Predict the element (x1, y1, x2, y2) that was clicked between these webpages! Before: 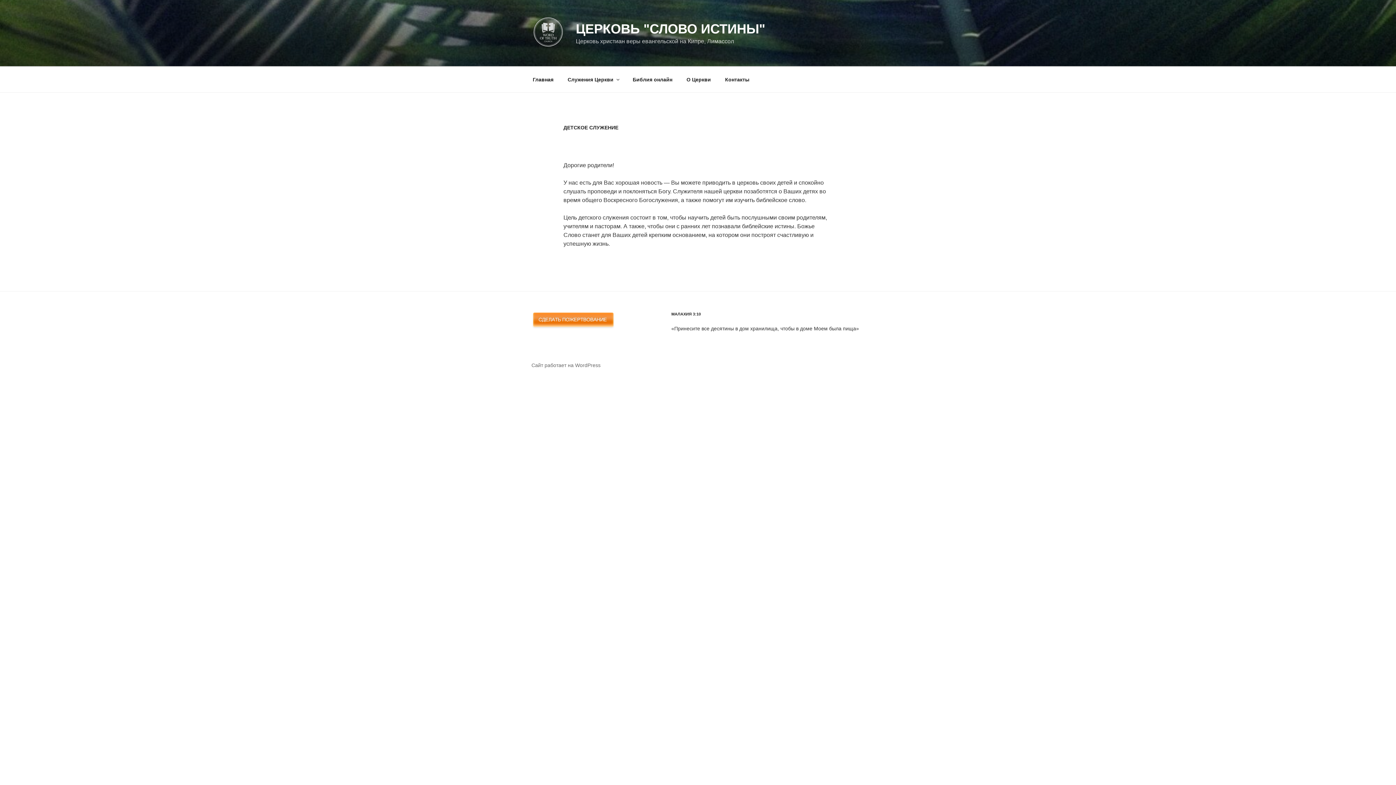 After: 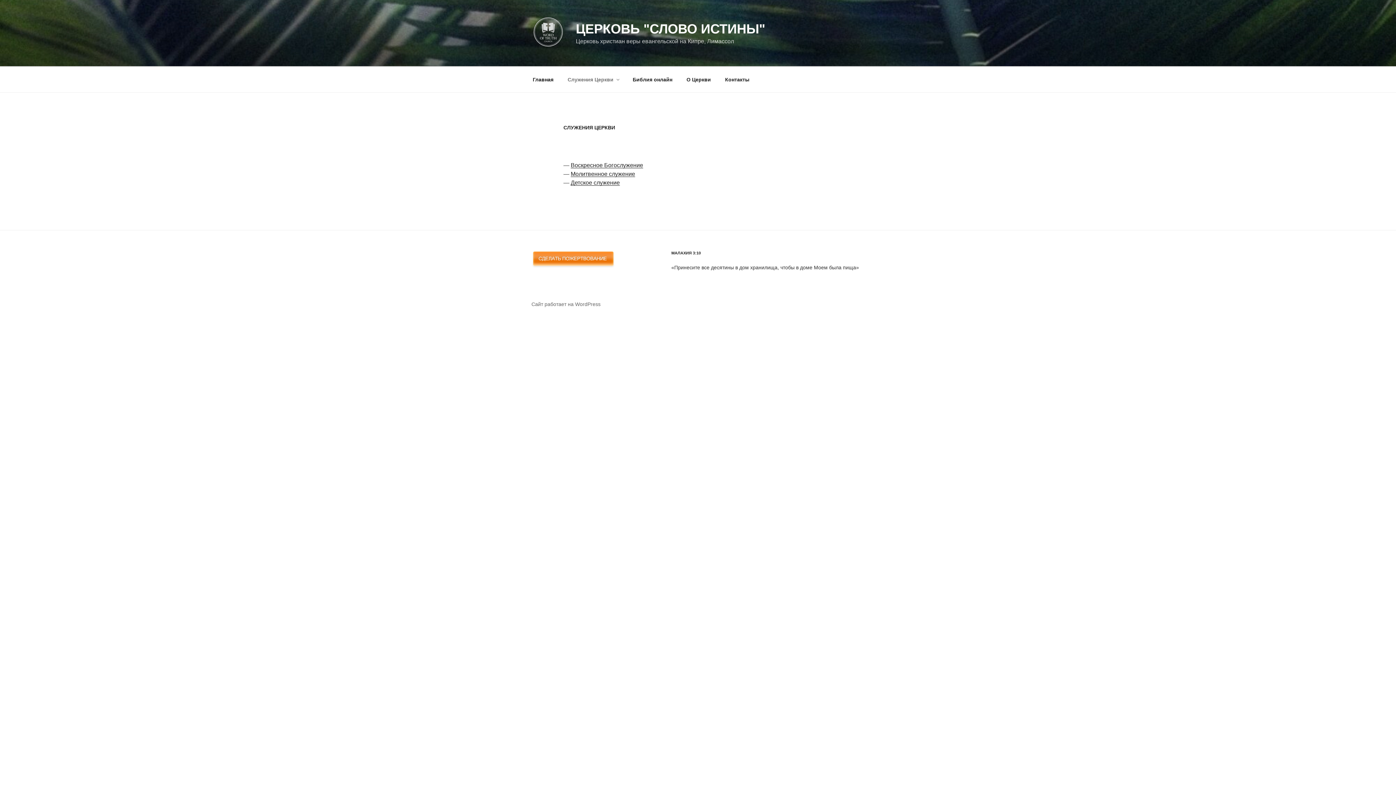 Action: bbox: (561, 70, 625, 88) label: Служения Церкви